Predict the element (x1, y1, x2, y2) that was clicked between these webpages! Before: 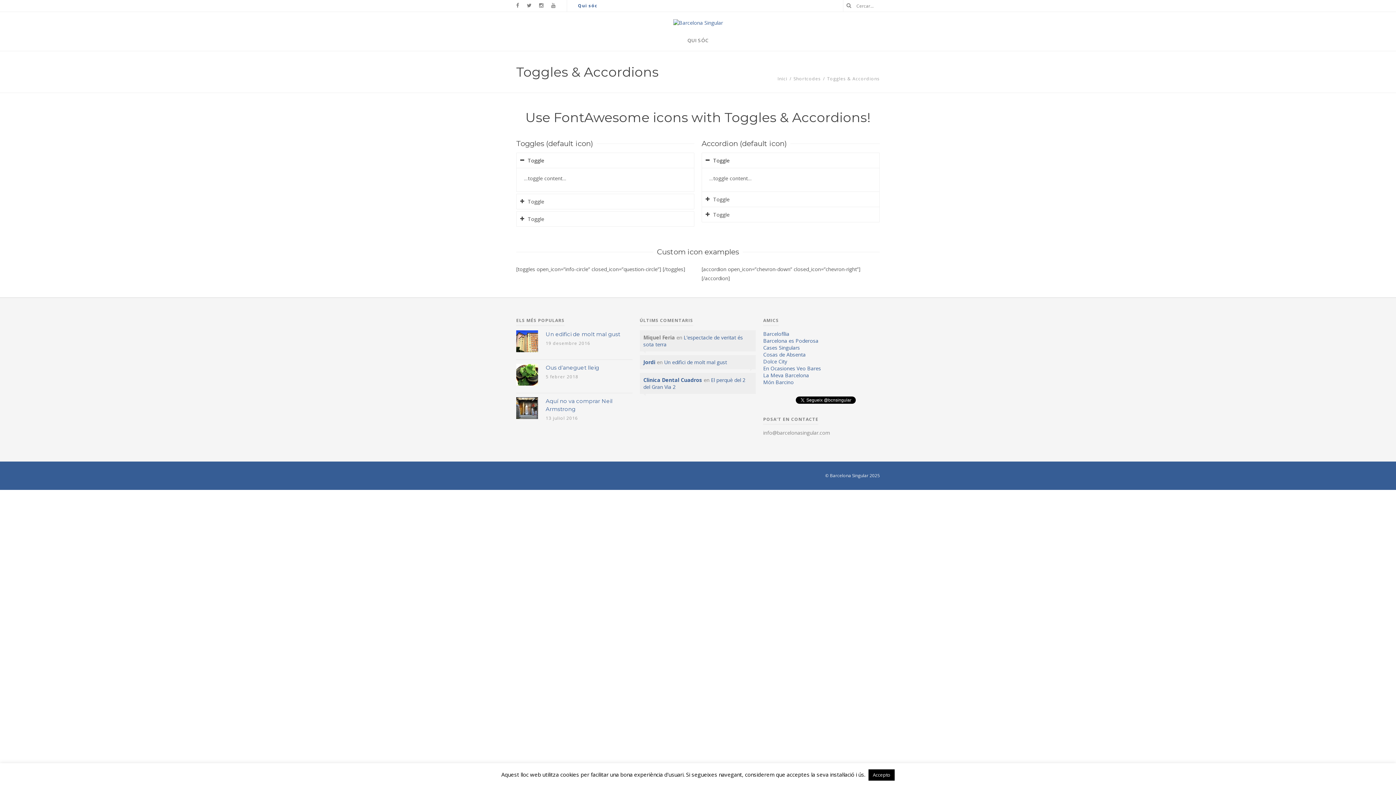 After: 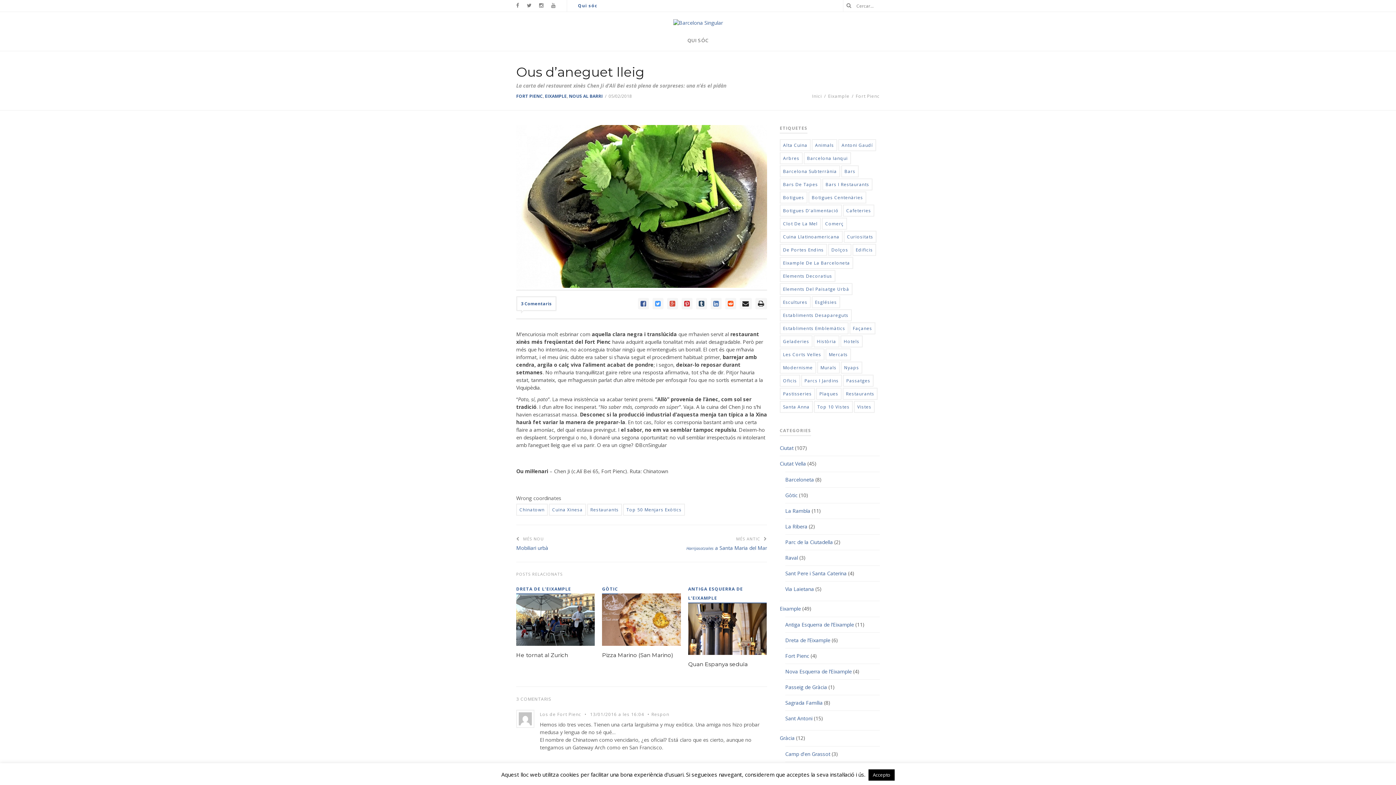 Action: bbox: (516, 364, 538, 385)